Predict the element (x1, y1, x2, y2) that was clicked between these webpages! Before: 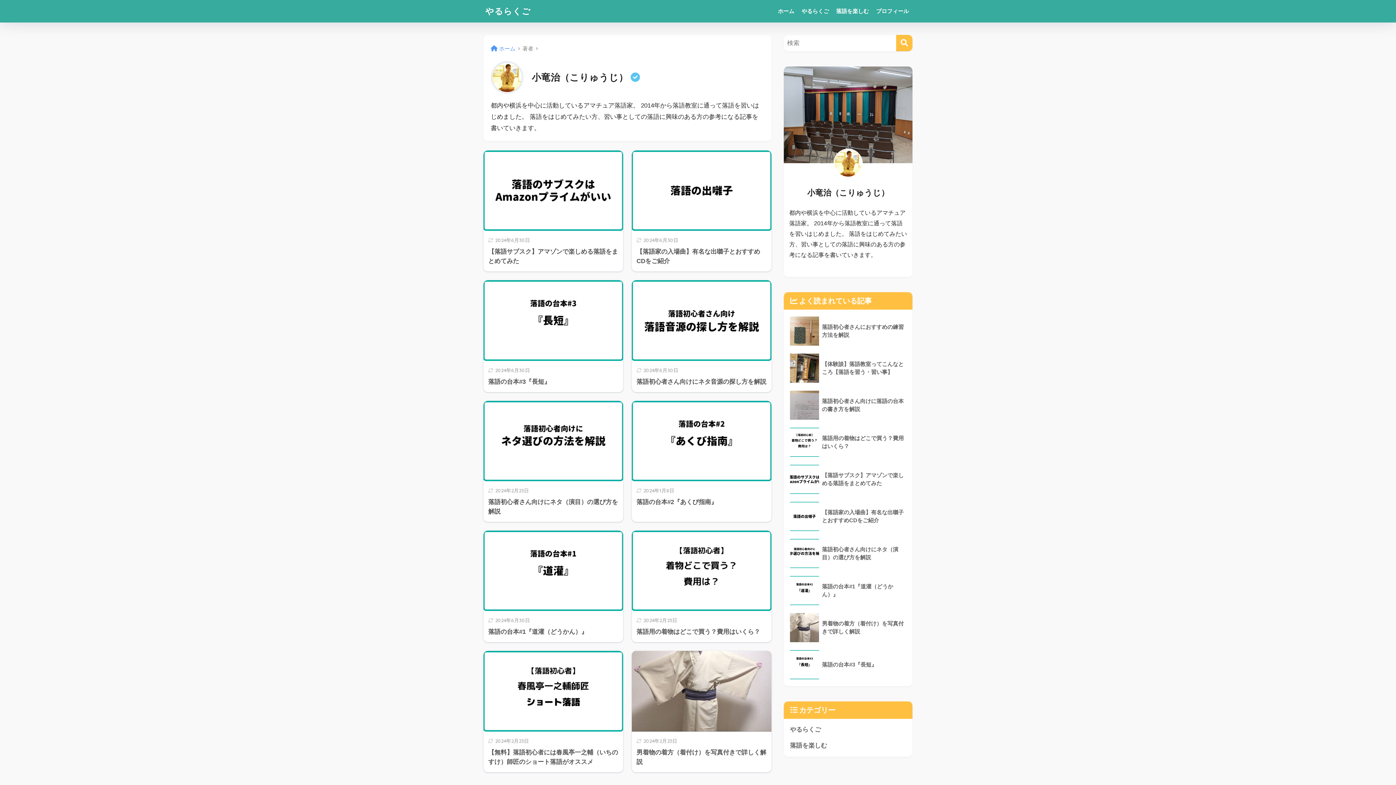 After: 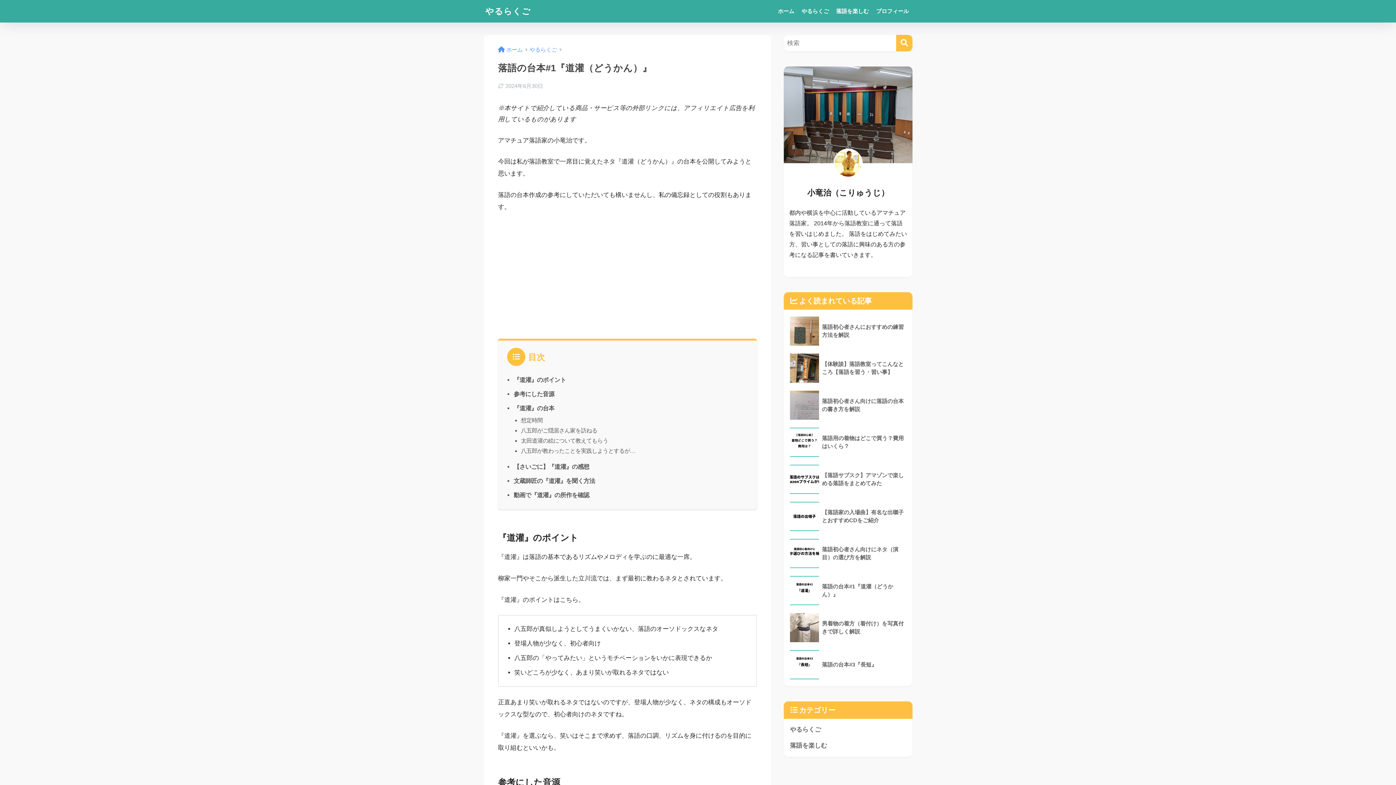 Action: label: 2024年6月30日
落語の台本#1『道灌（どうかん）』 bbox: (483, 530, 623, 642)